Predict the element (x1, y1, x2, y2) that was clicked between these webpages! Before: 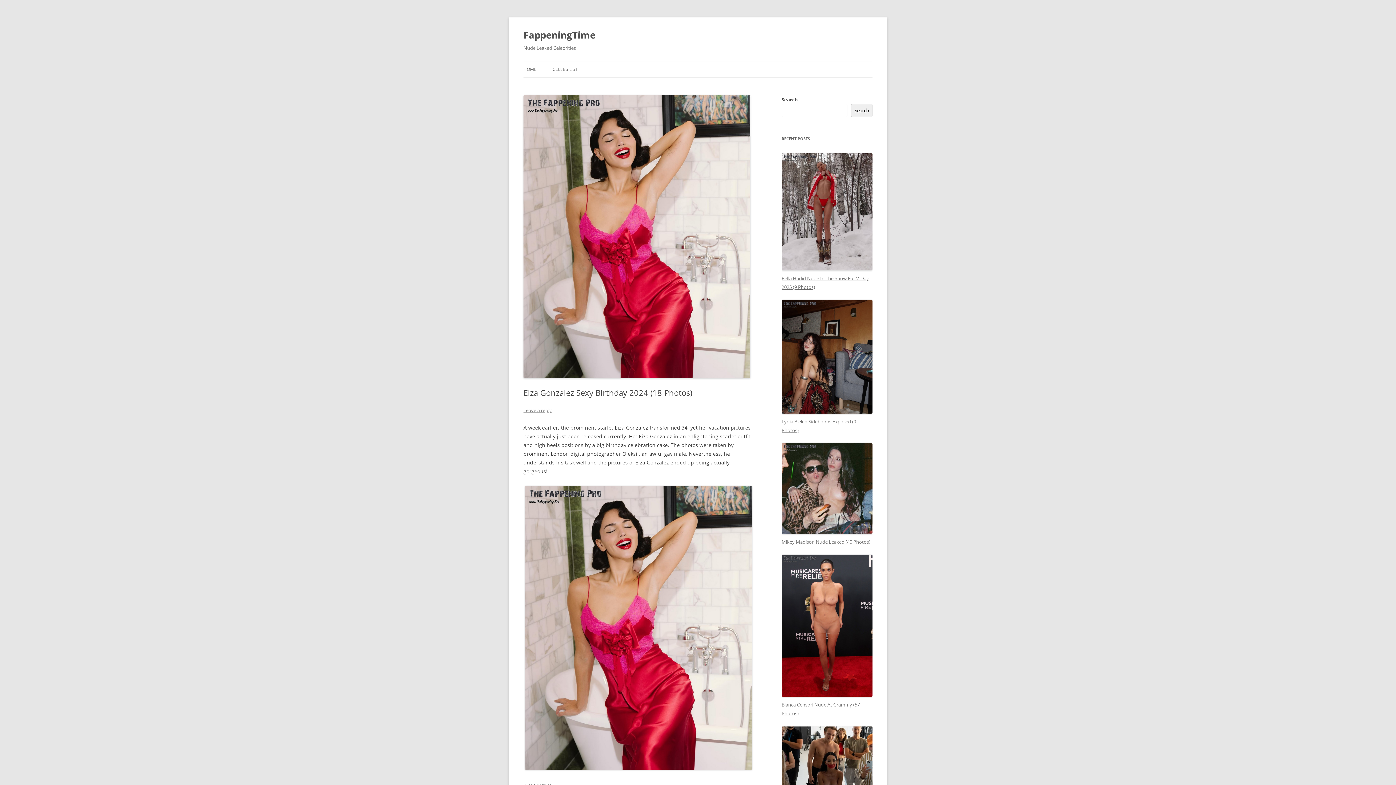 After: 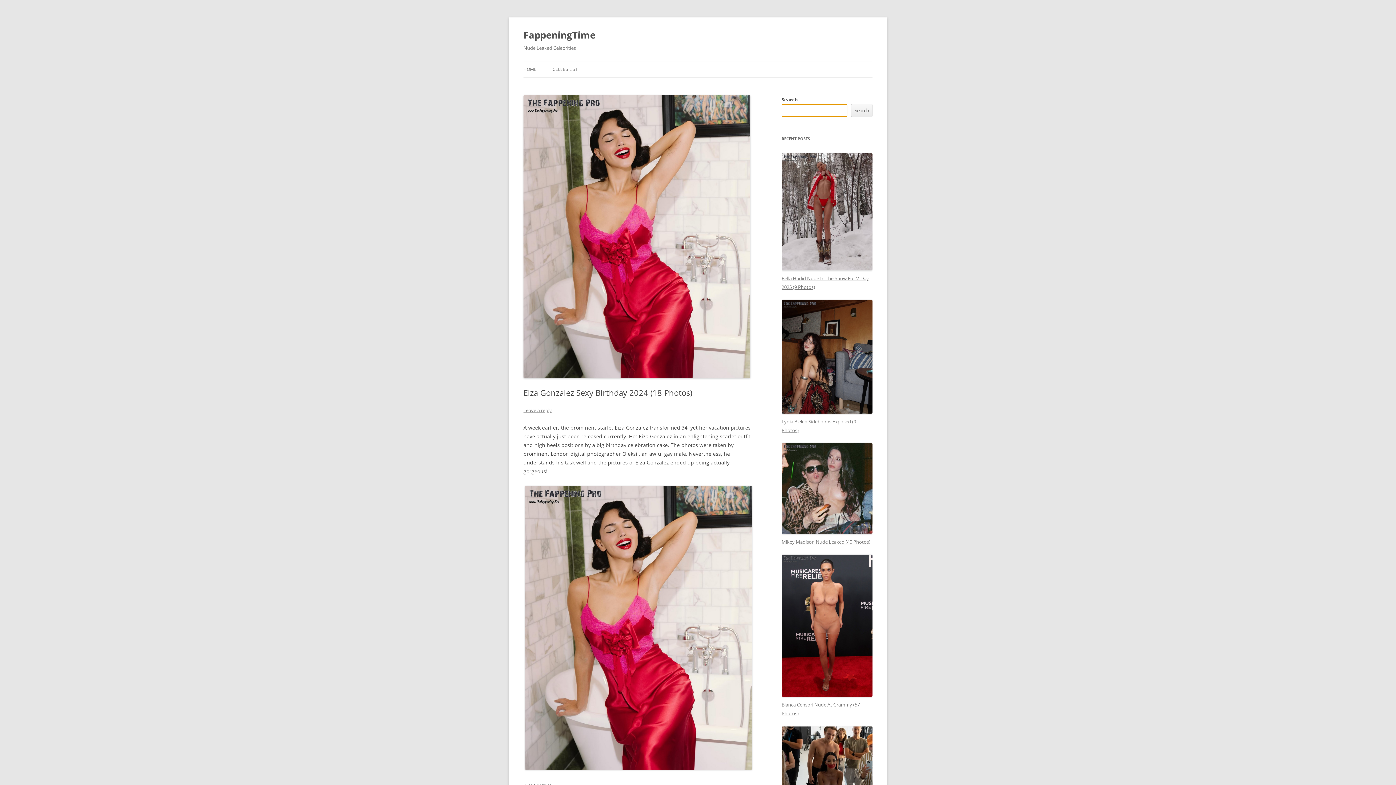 Action: label: Search bbox: (851, 104, 872, 117)